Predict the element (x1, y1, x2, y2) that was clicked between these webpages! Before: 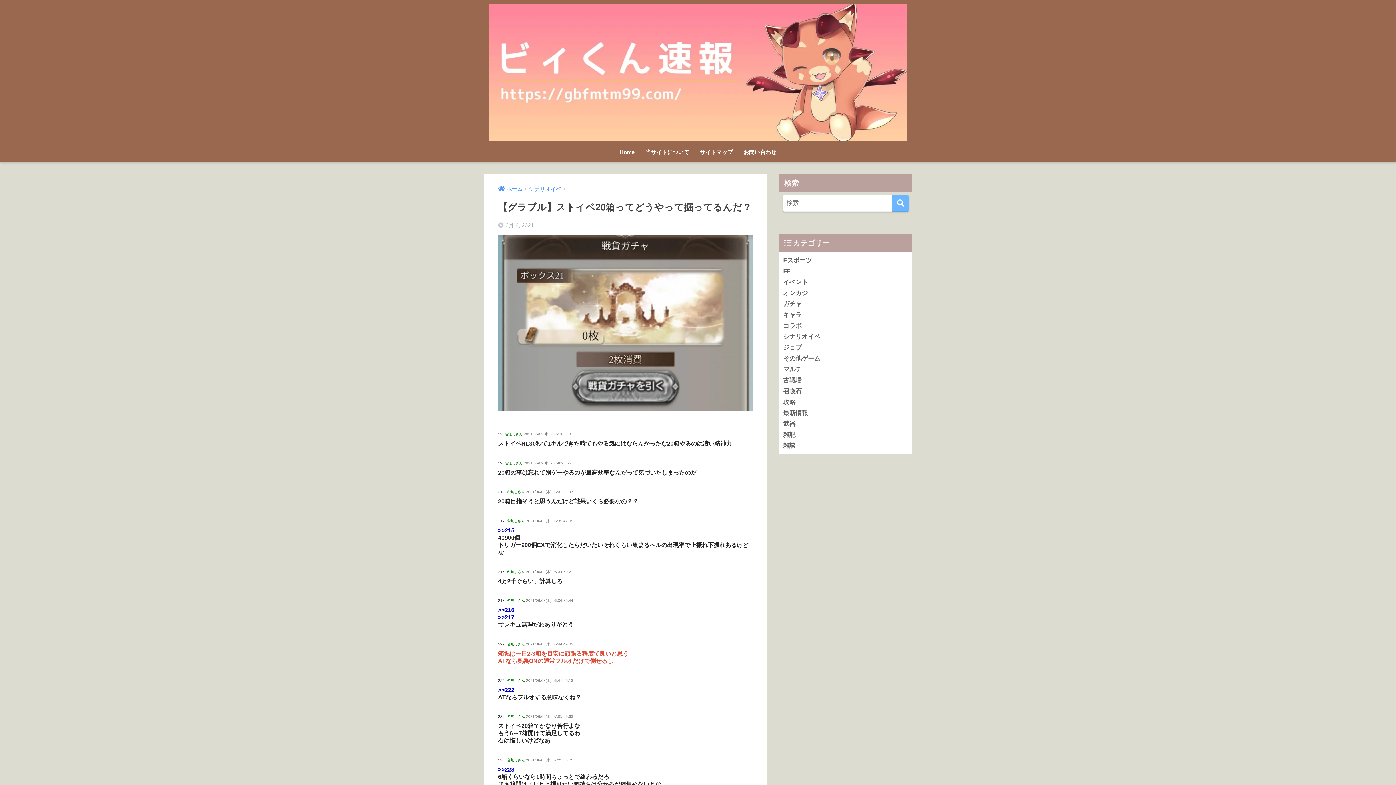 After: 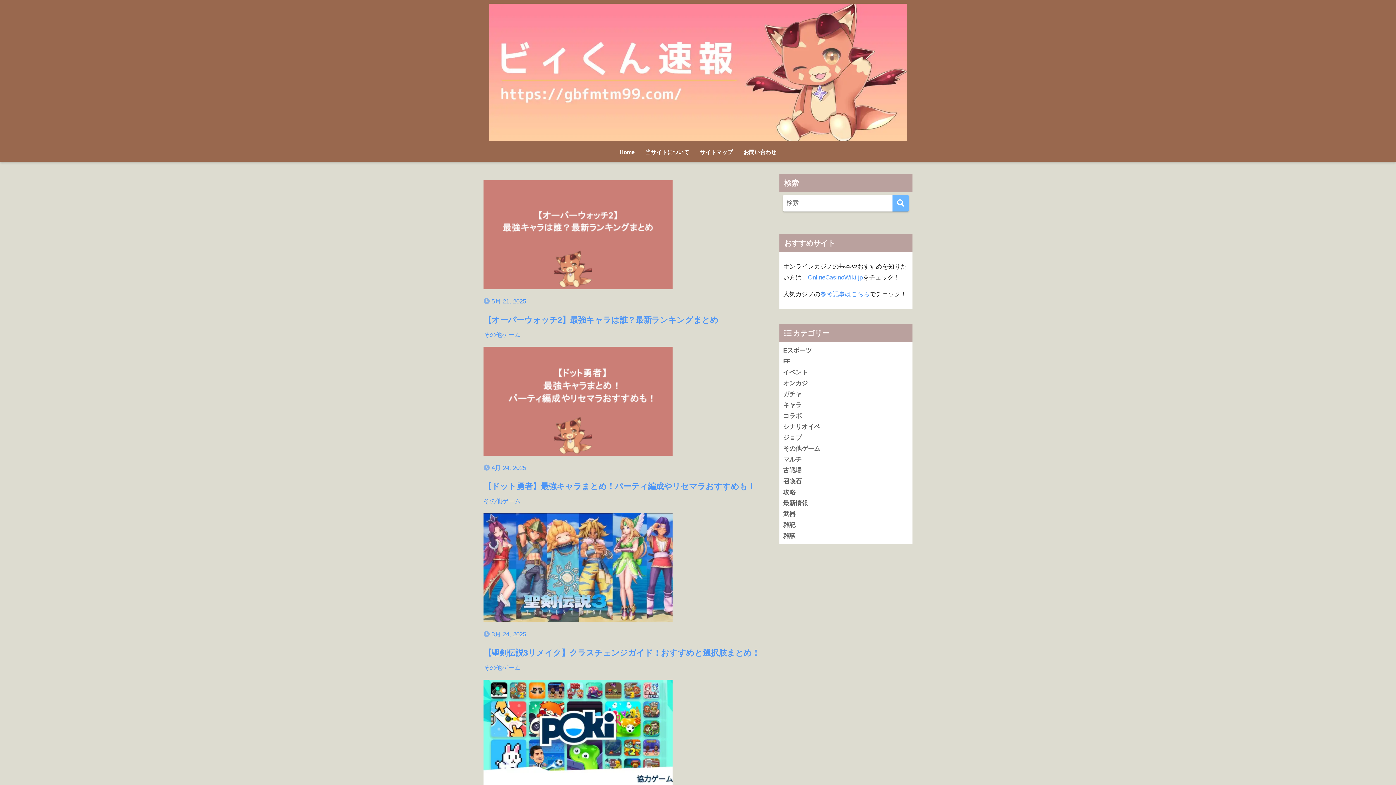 Action: bbox: (498, 186, 522, 192) label: ホーム